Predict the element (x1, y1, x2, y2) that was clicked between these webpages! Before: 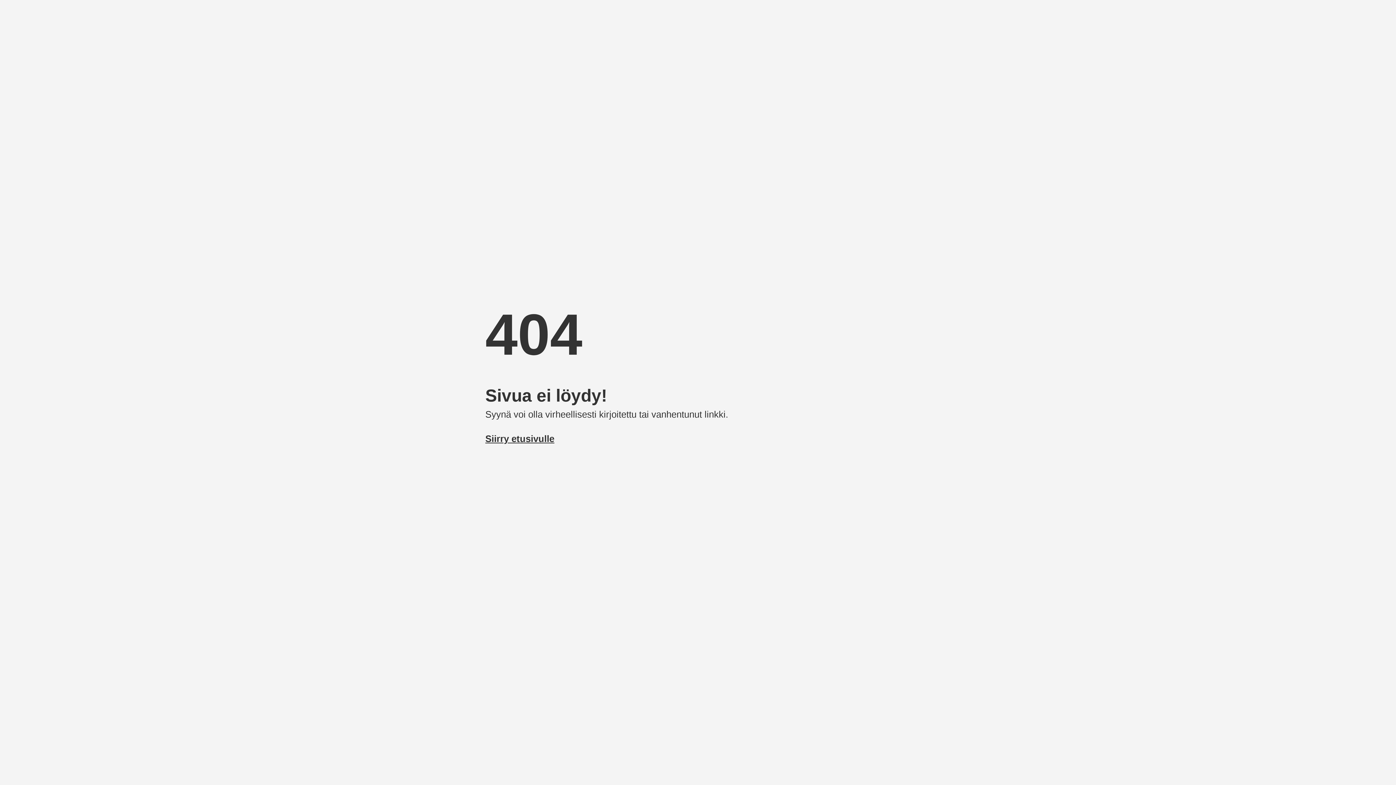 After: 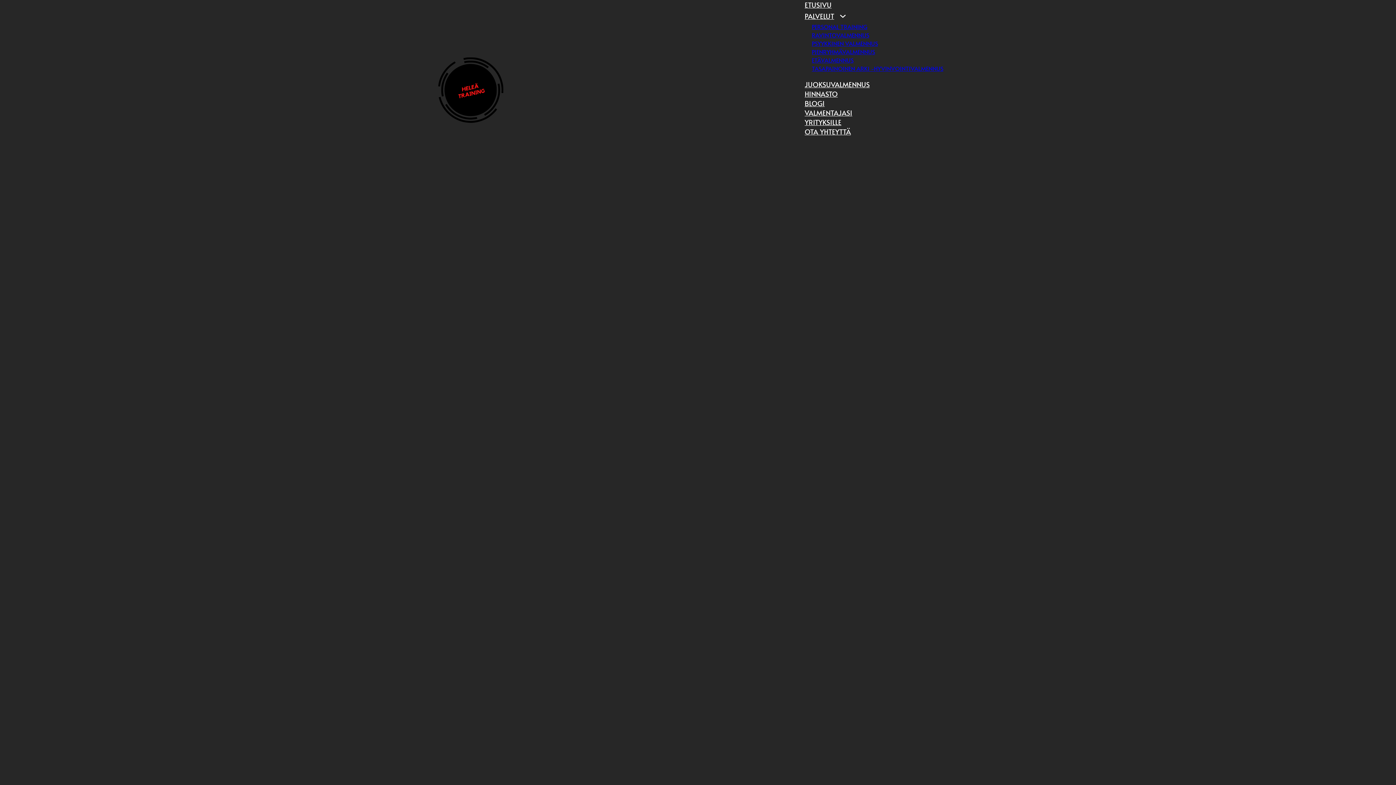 Action: label: Siirry etusivulle bbox: (485, 433, 554, 443)